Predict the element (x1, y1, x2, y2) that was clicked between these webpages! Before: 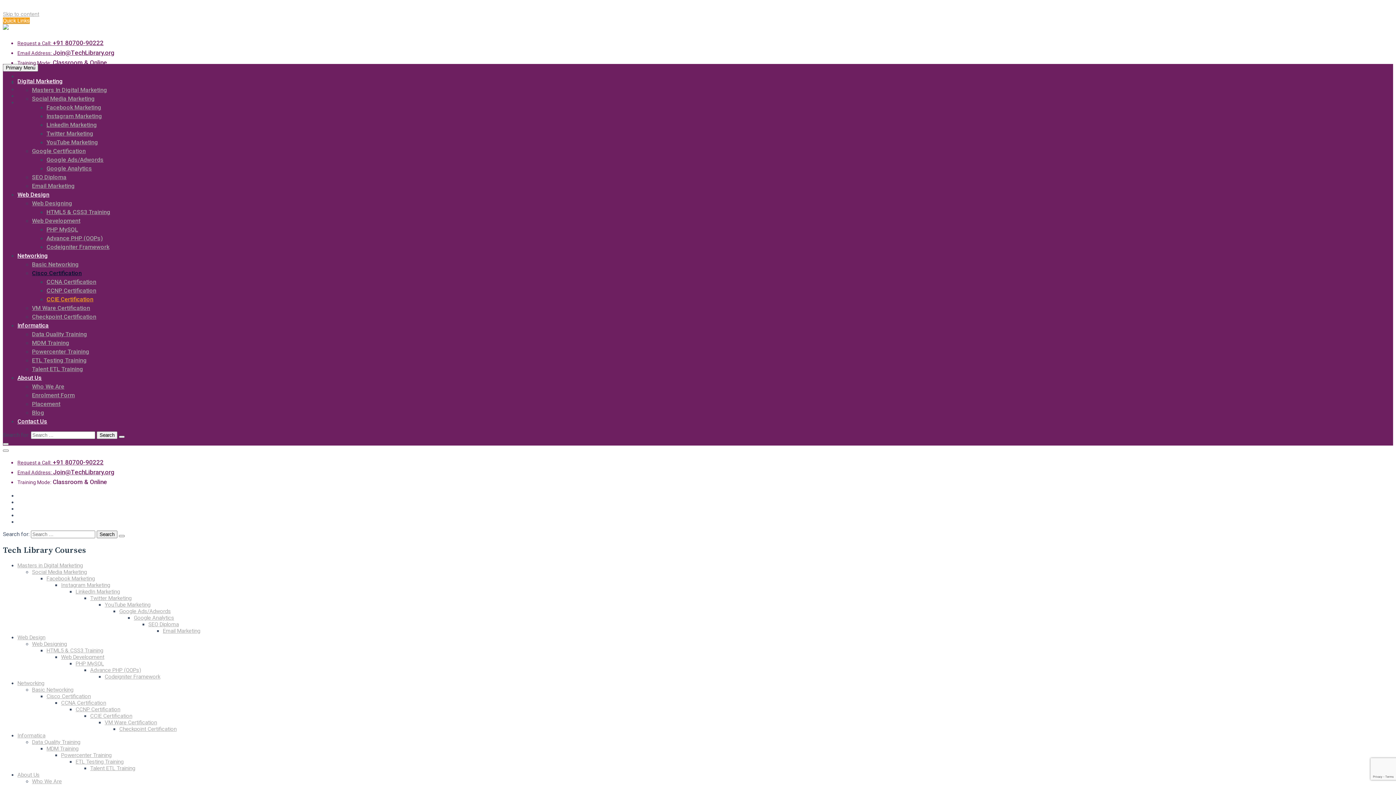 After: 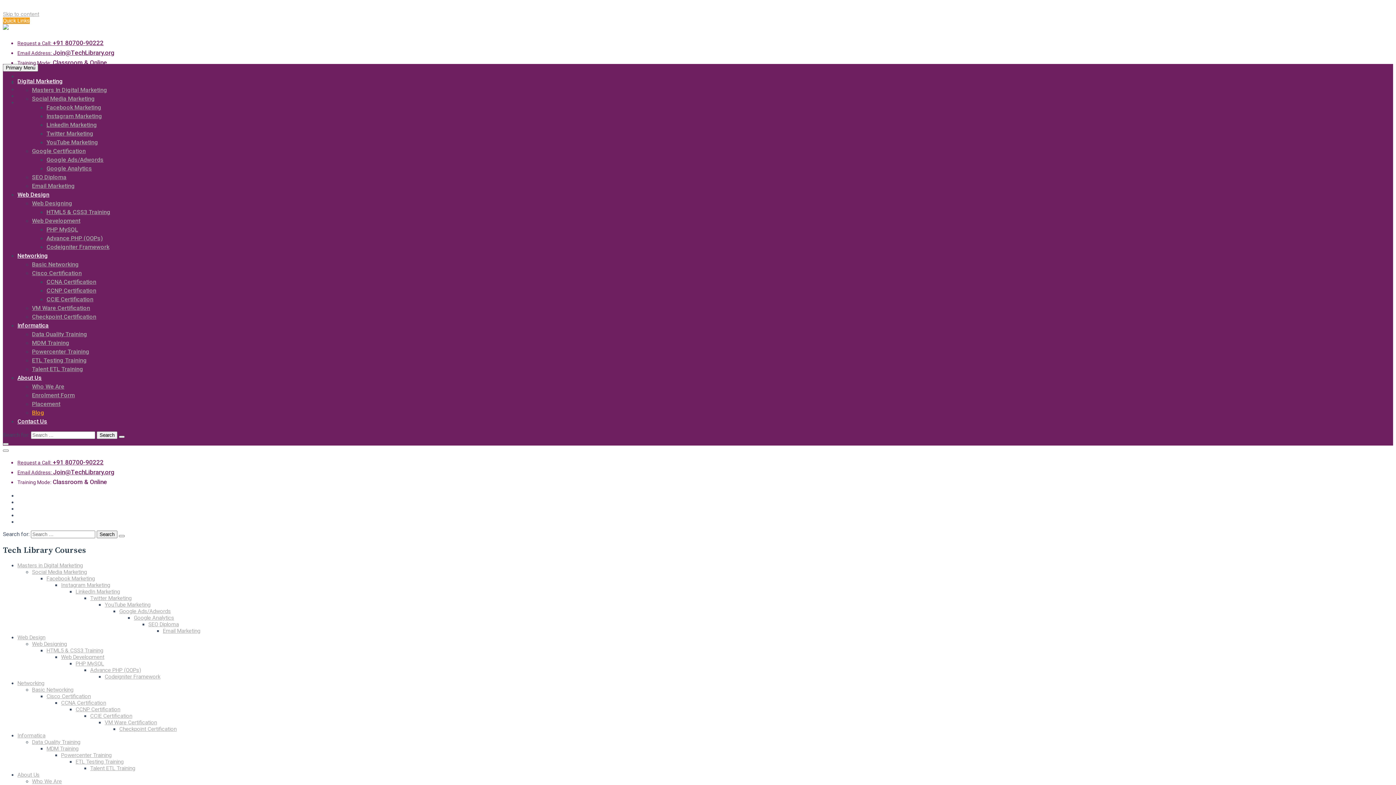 Action: bbox: (32, 409, 44, 416) label: Blog